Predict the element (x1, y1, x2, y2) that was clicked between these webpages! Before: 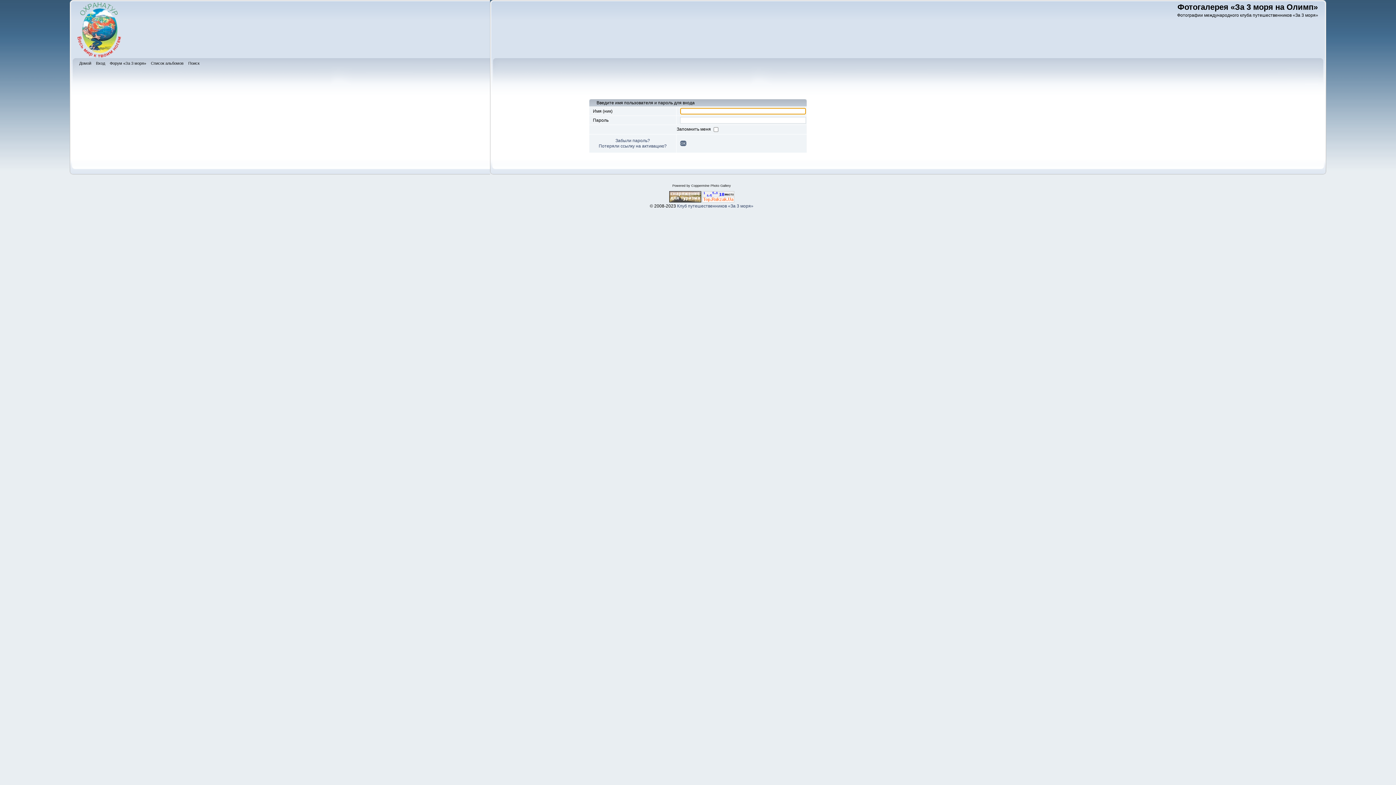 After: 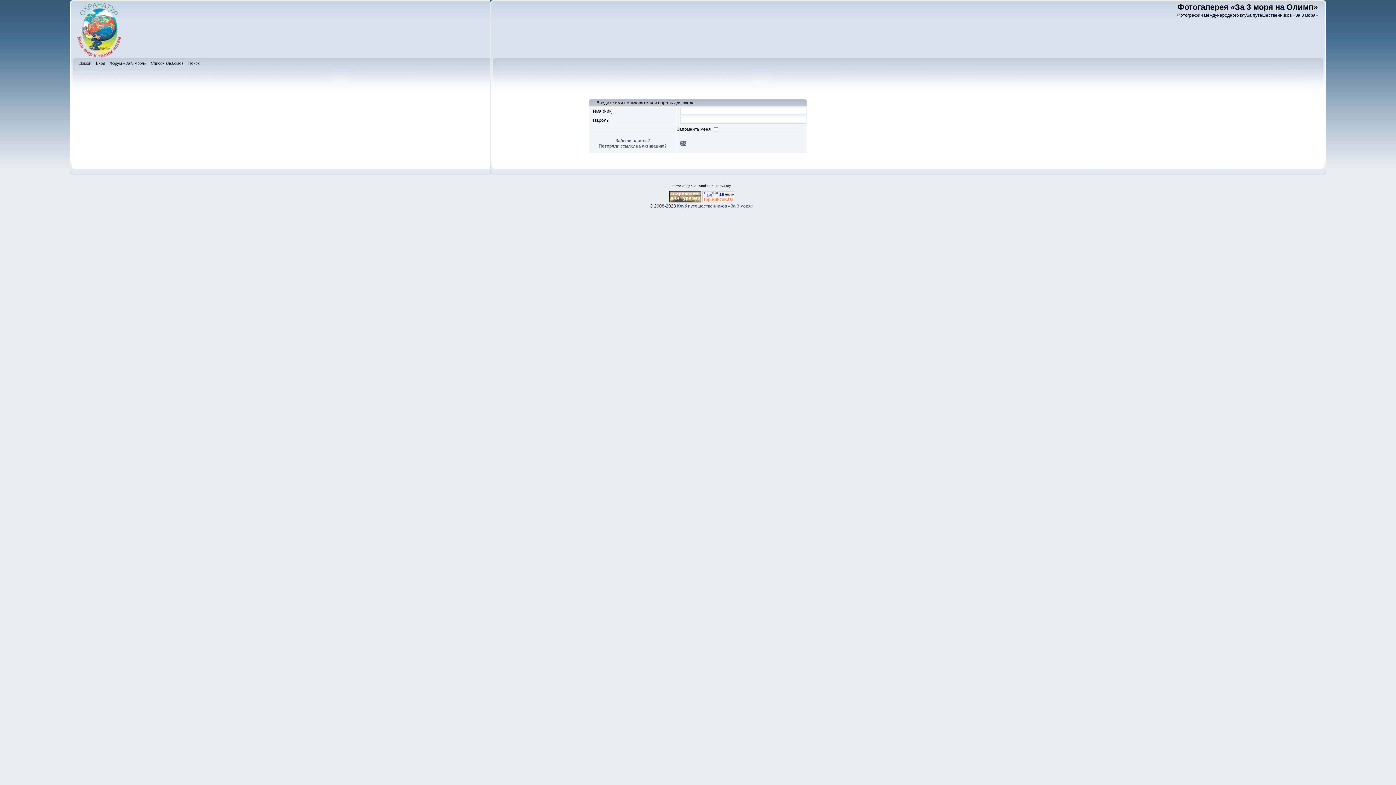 Action: bbox: (669, 198, 701, 203)